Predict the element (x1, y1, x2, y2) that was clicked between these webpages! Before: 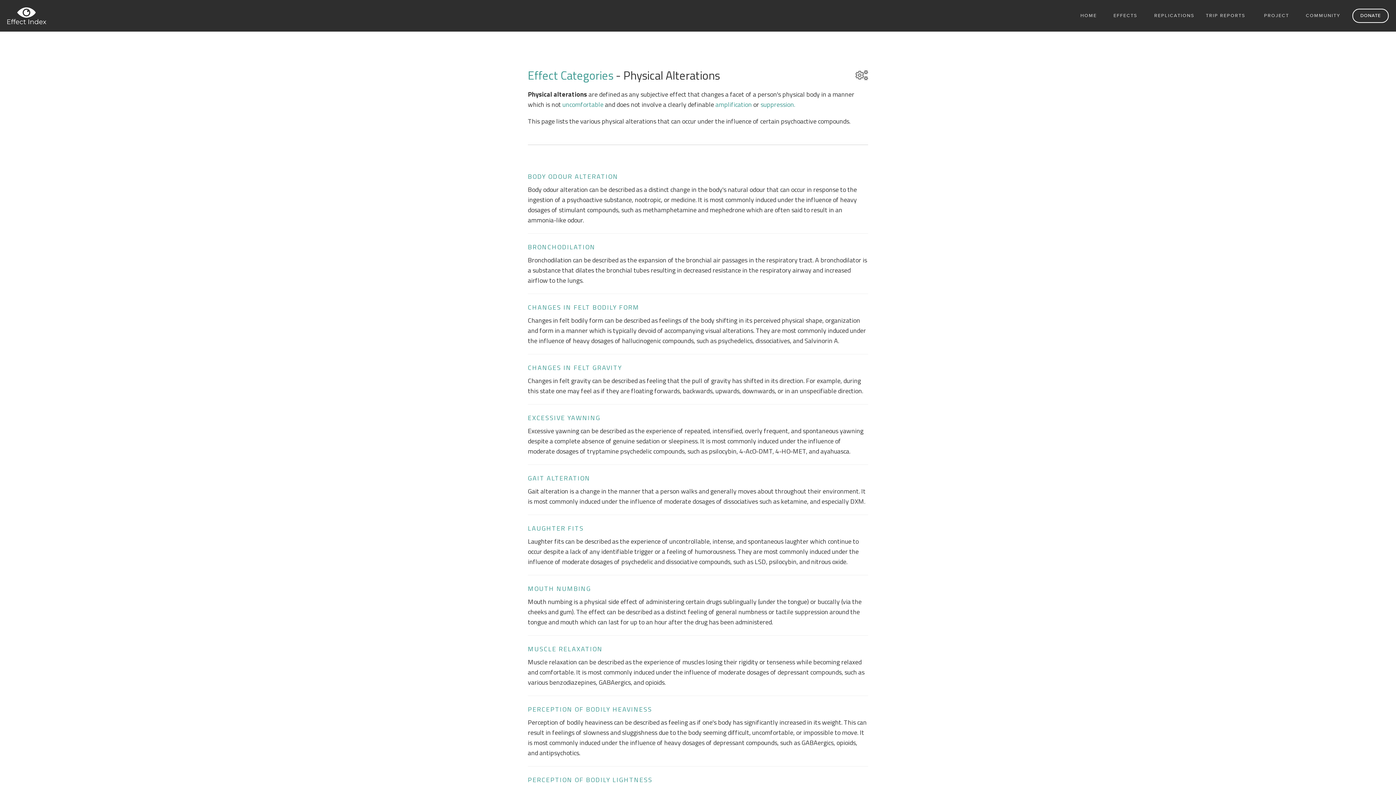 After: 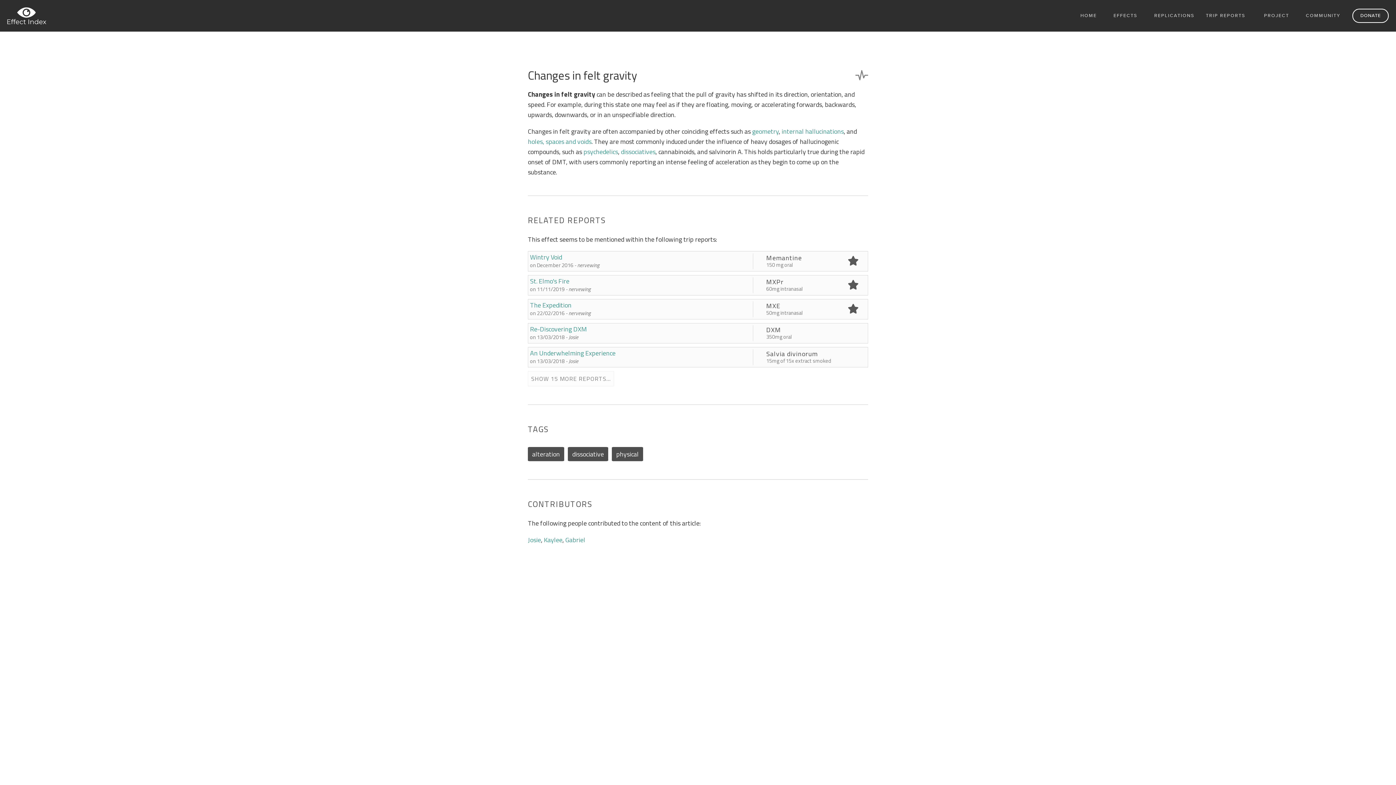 Action: bbox: (528, 362, 622, 372) label: CHANGES IN FELT GRAVITY